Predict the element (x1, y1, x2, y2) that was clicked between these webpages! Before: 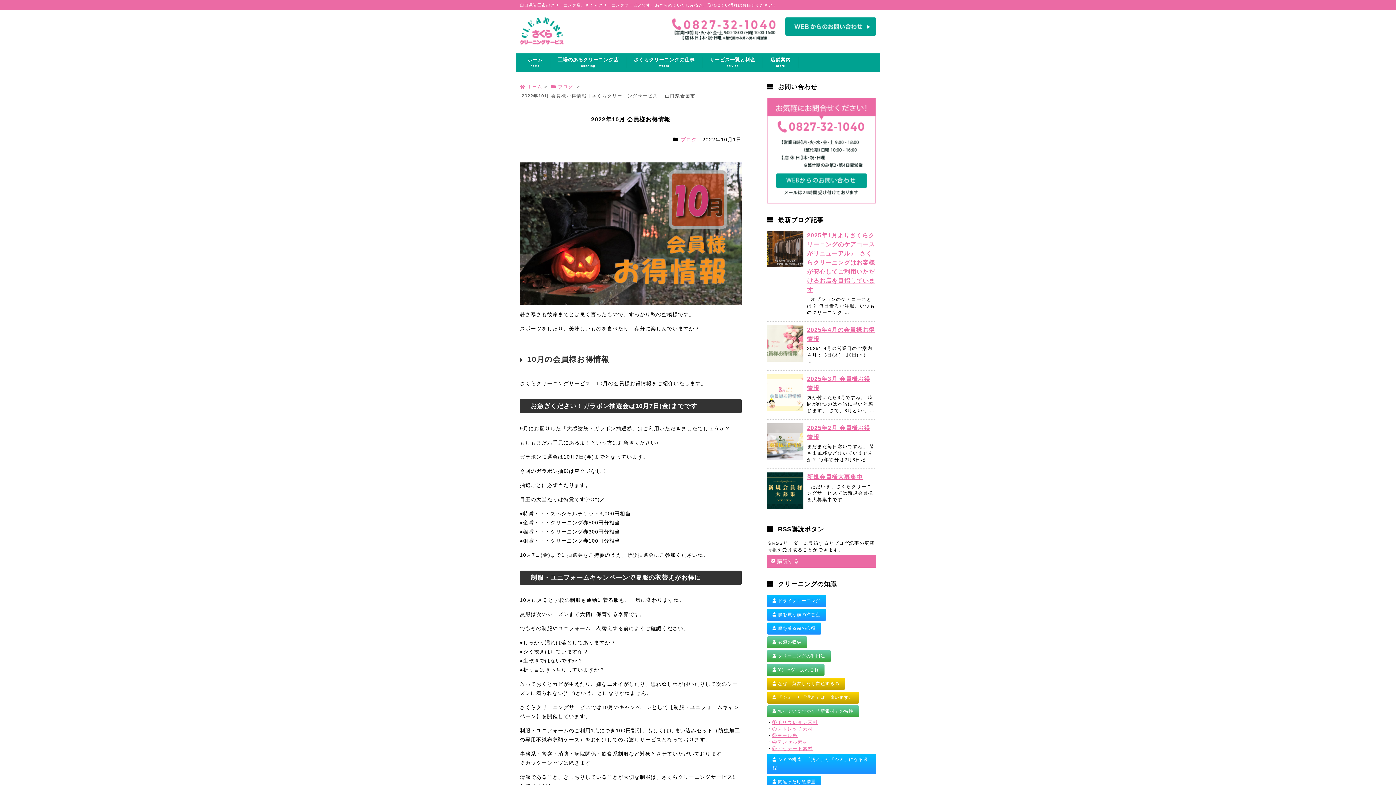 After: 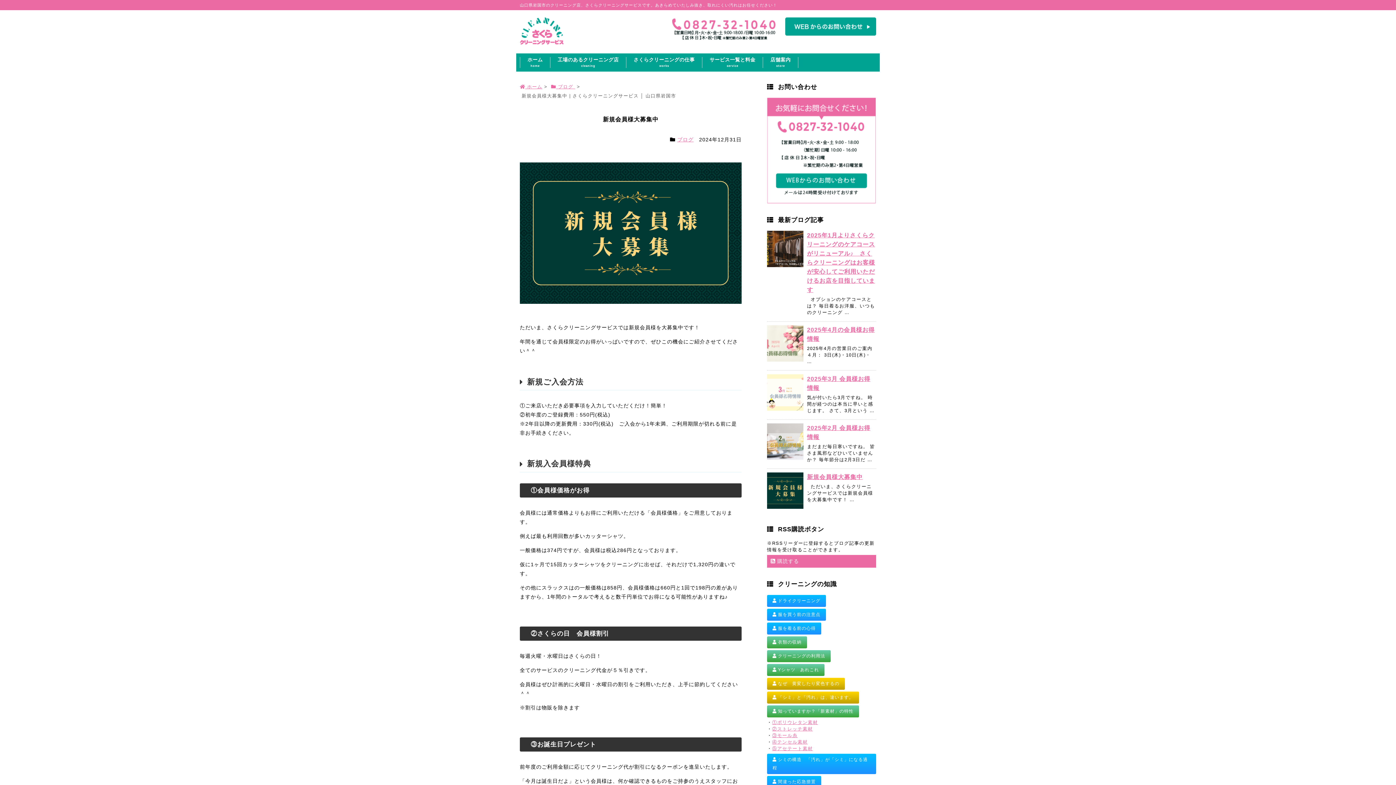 Action: label: 新規会員様大募集中 bbox: (807, 474, 862, 481)